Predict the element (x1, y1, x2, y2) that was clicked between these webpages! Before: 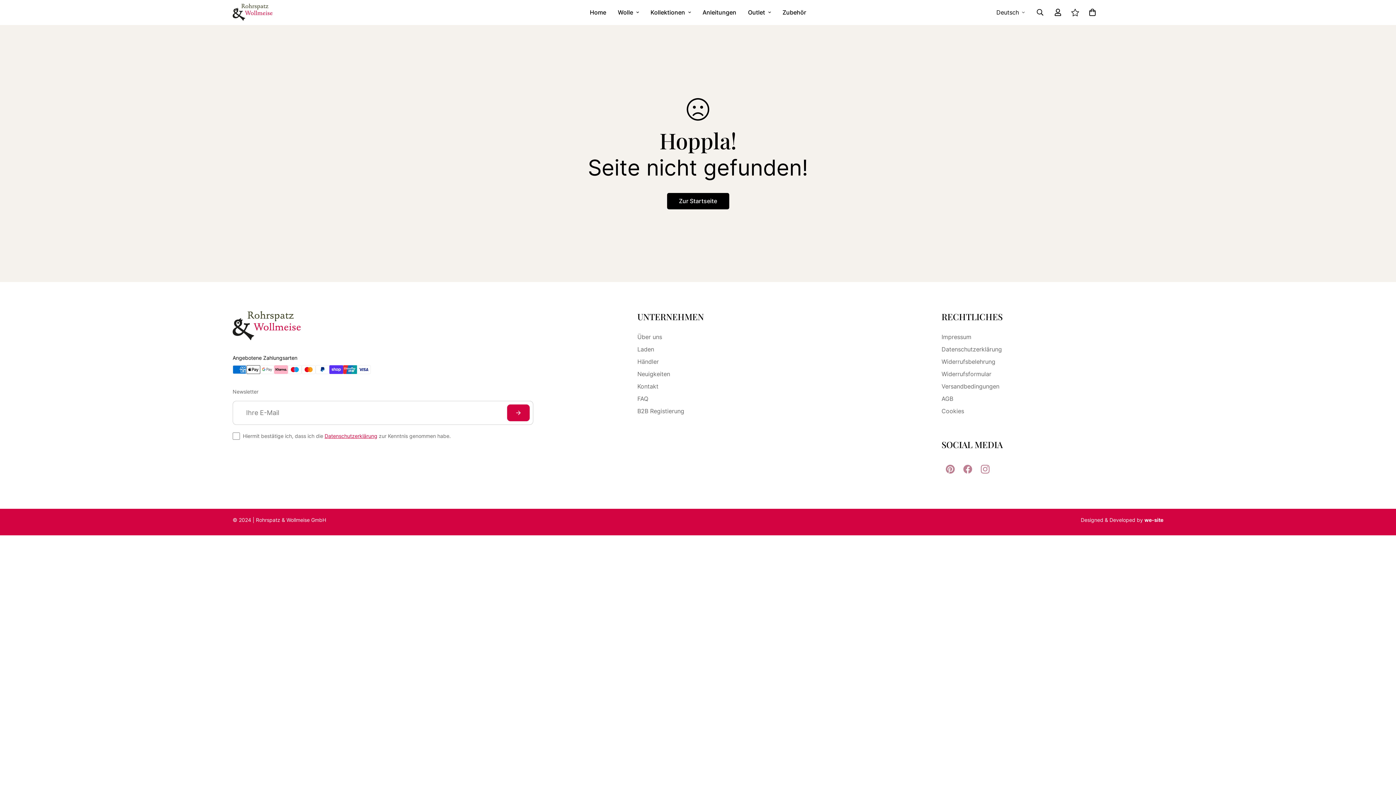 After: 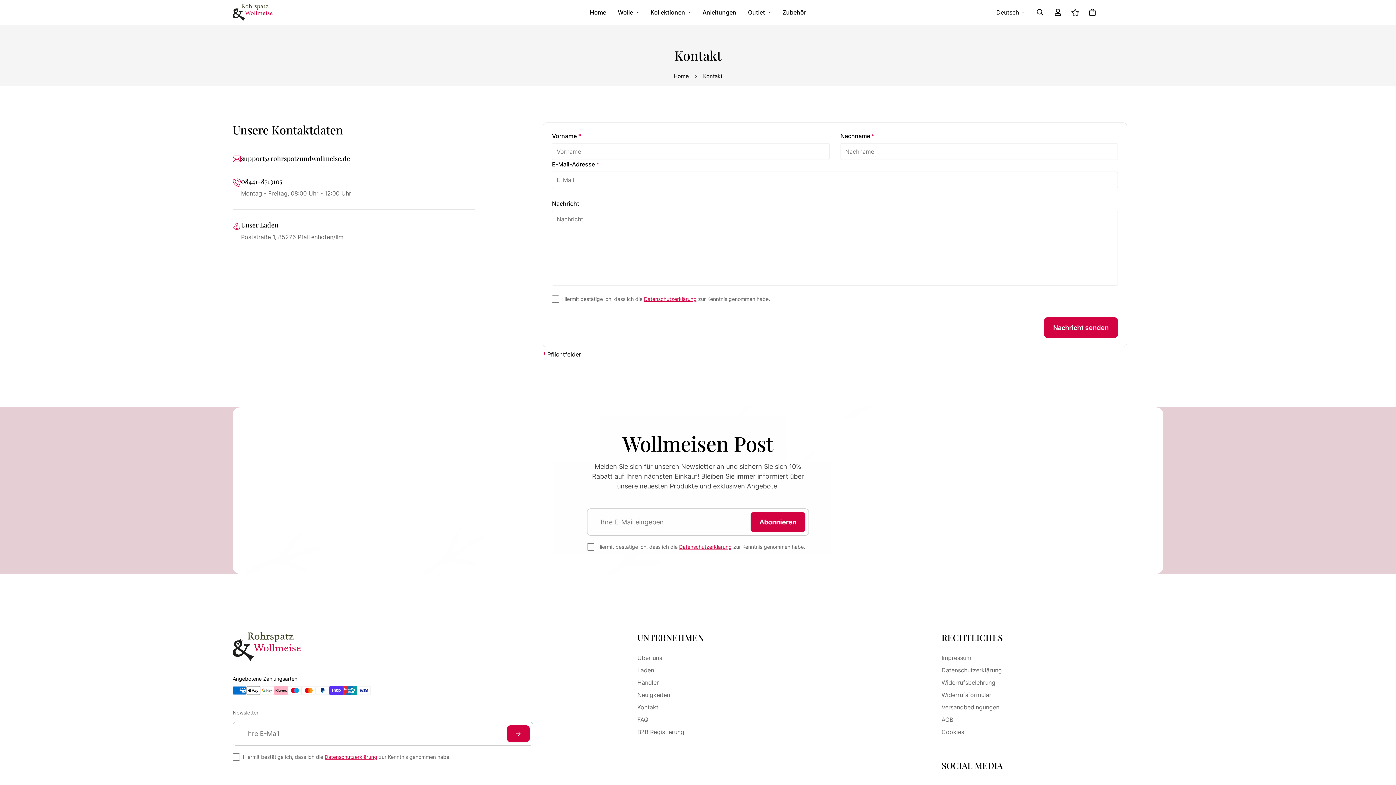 Action: label: Kontakt bbox: (637, 382, 658, 390)